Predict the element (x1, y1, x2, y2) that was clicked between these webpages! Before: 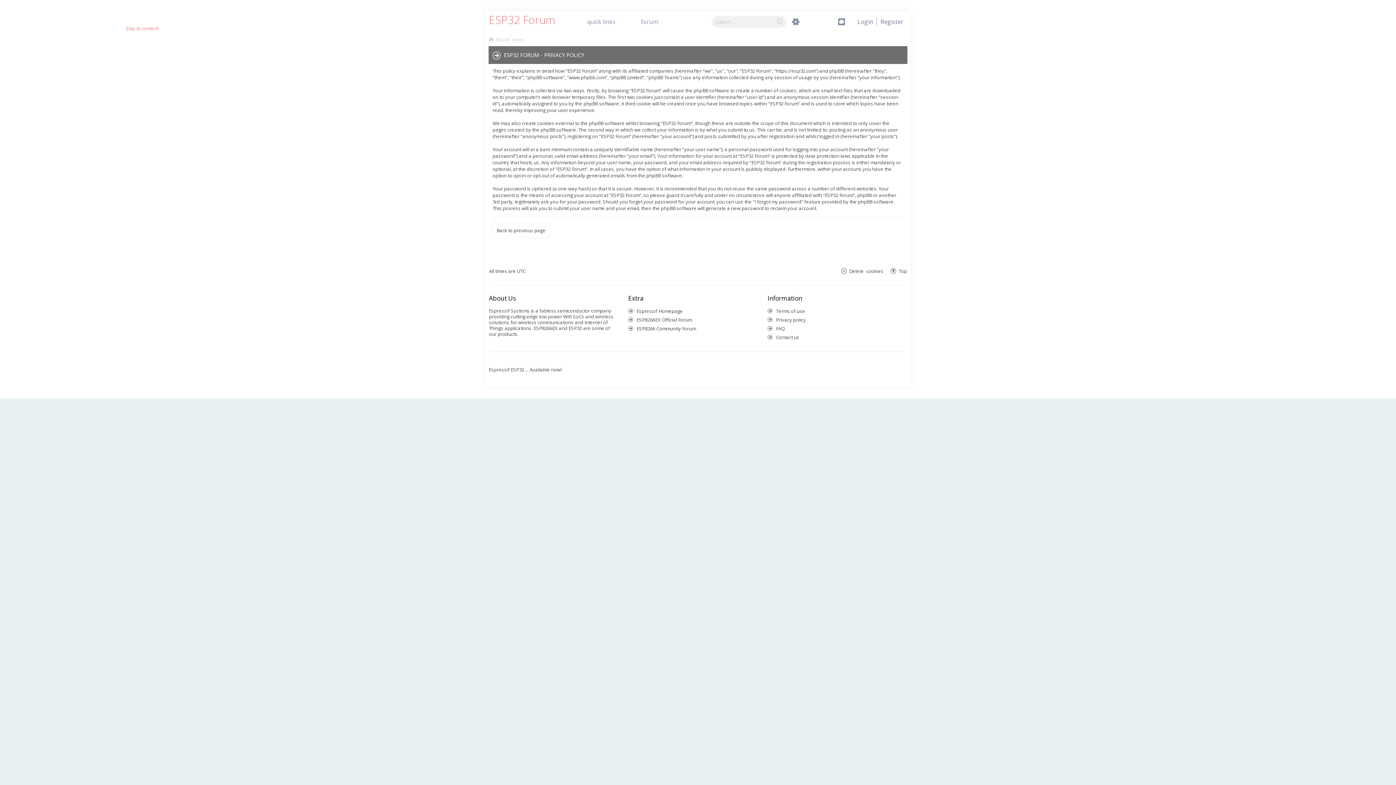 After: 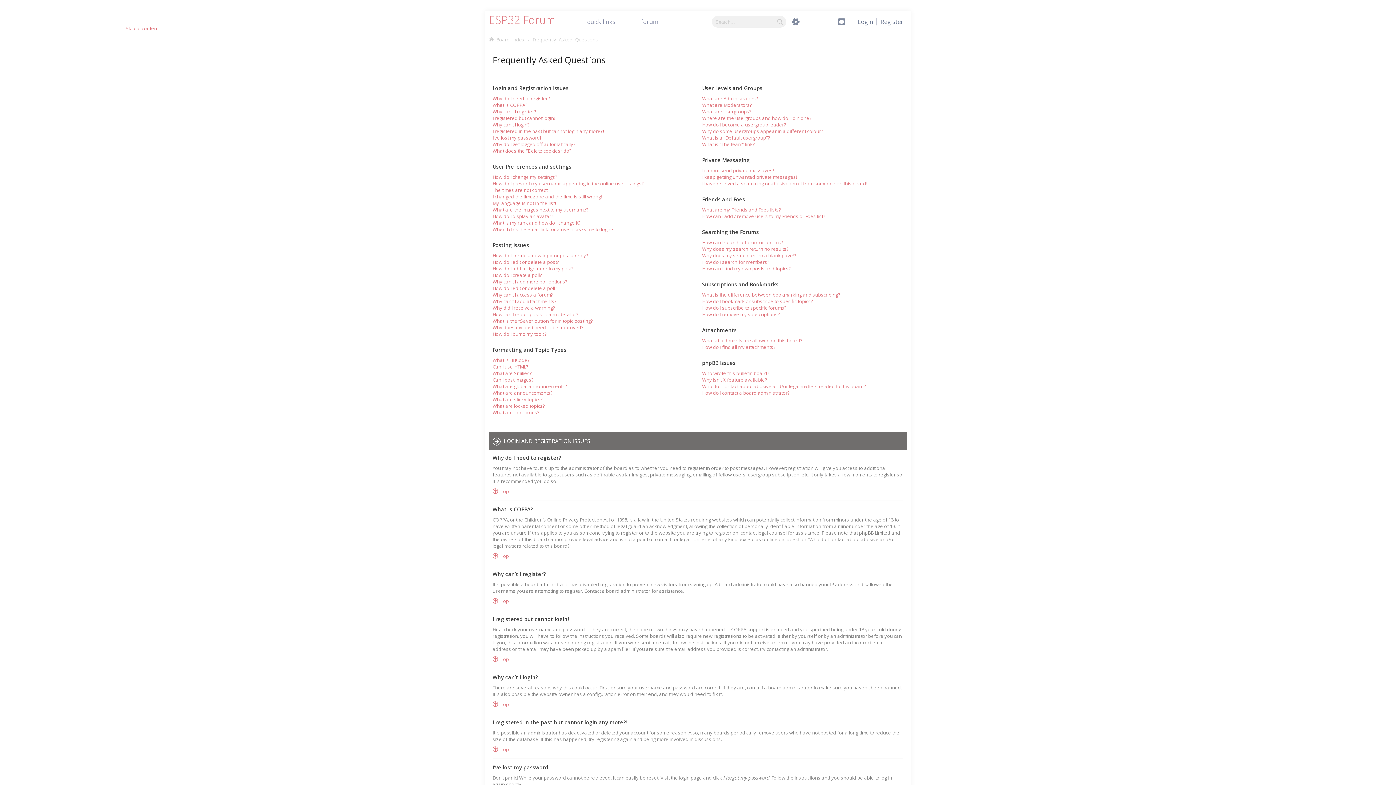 Action: bbox: (21, 478, 32, 485) label: FAQ